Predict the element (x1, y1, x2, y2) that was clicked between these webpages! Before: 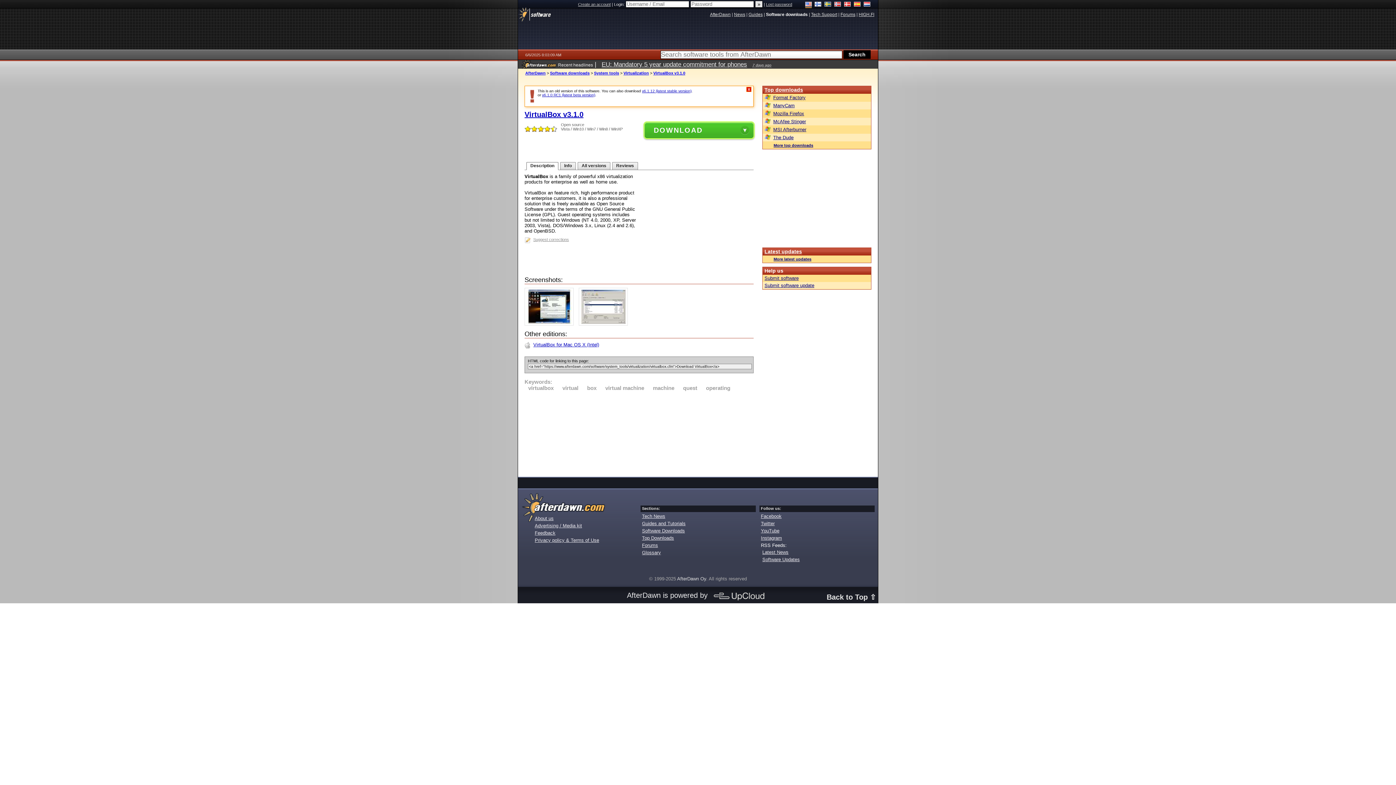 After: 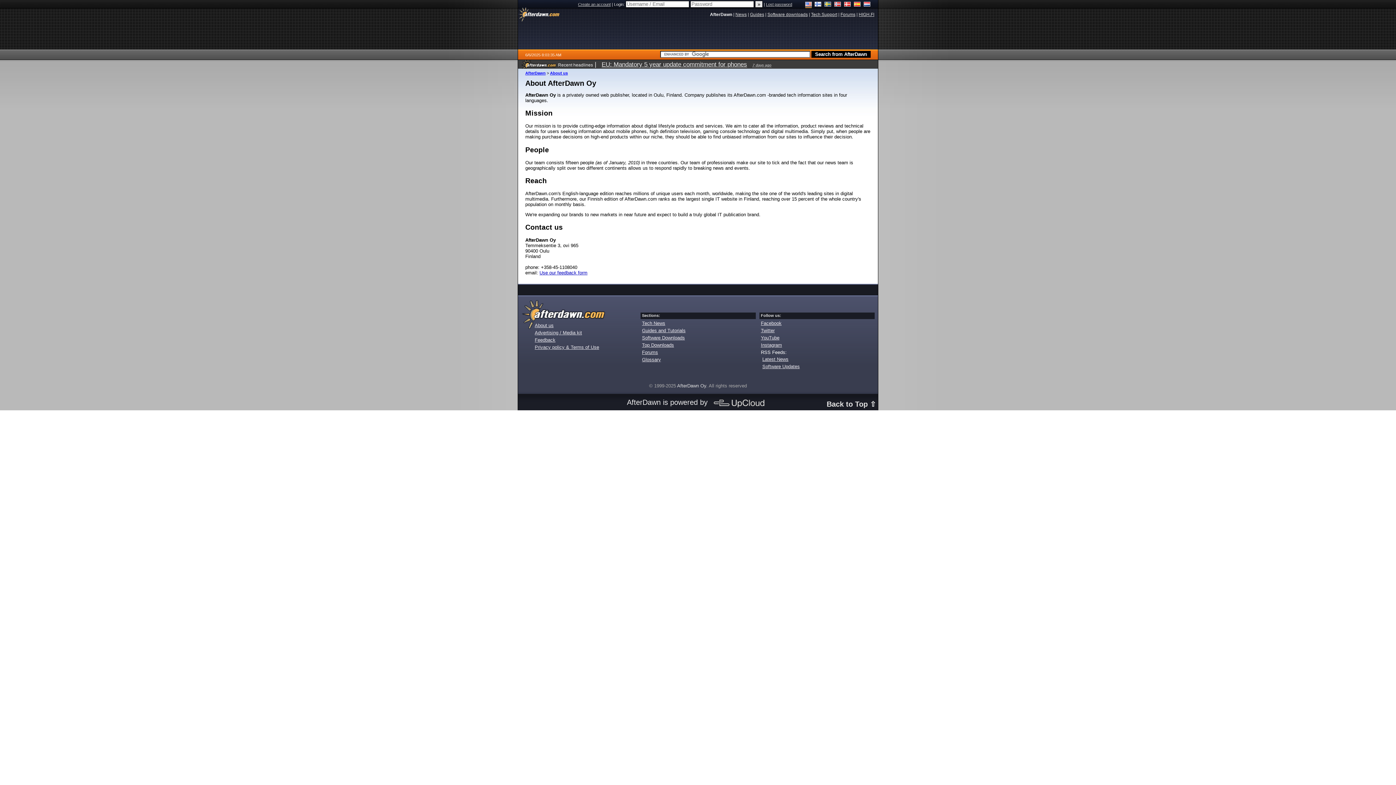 Action: bbox: (534, 516, 553, 521) label: About us